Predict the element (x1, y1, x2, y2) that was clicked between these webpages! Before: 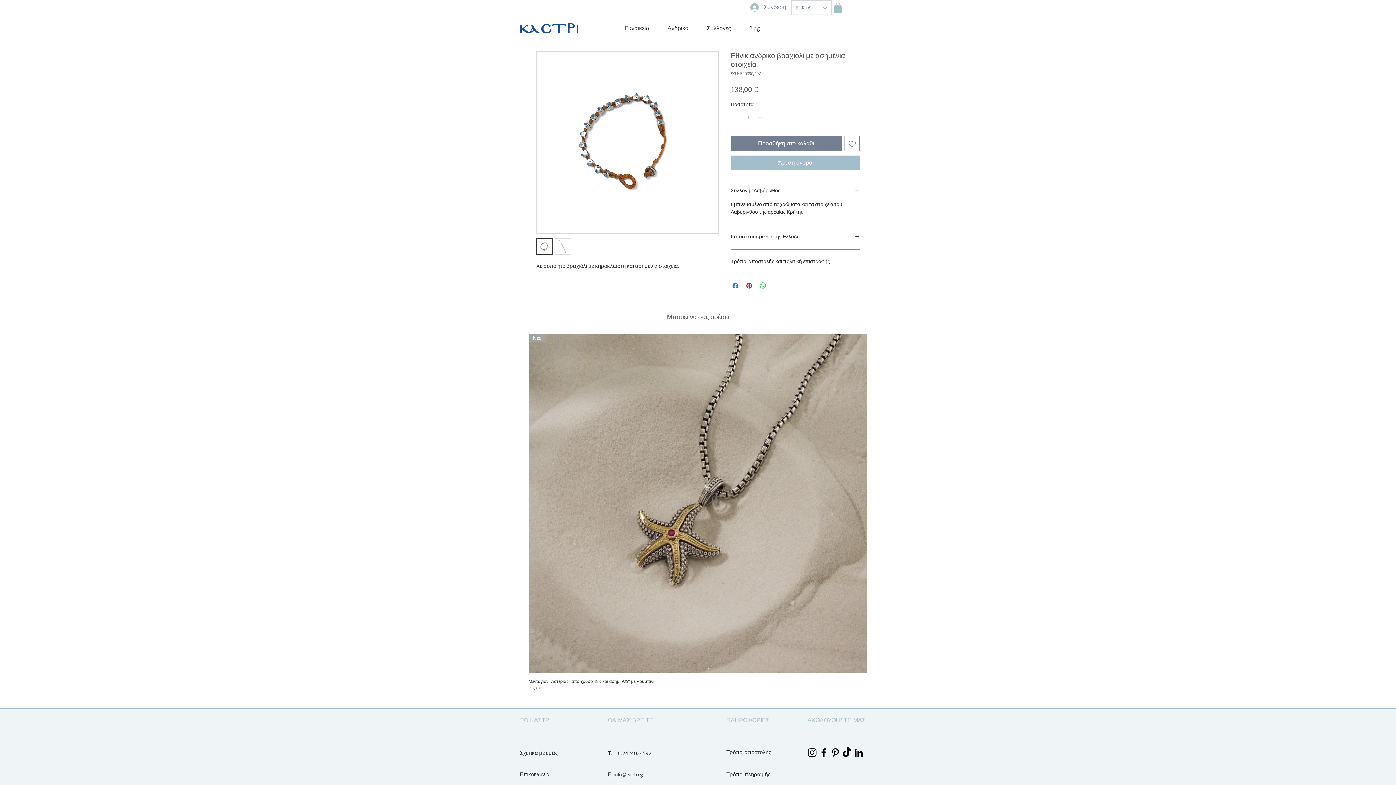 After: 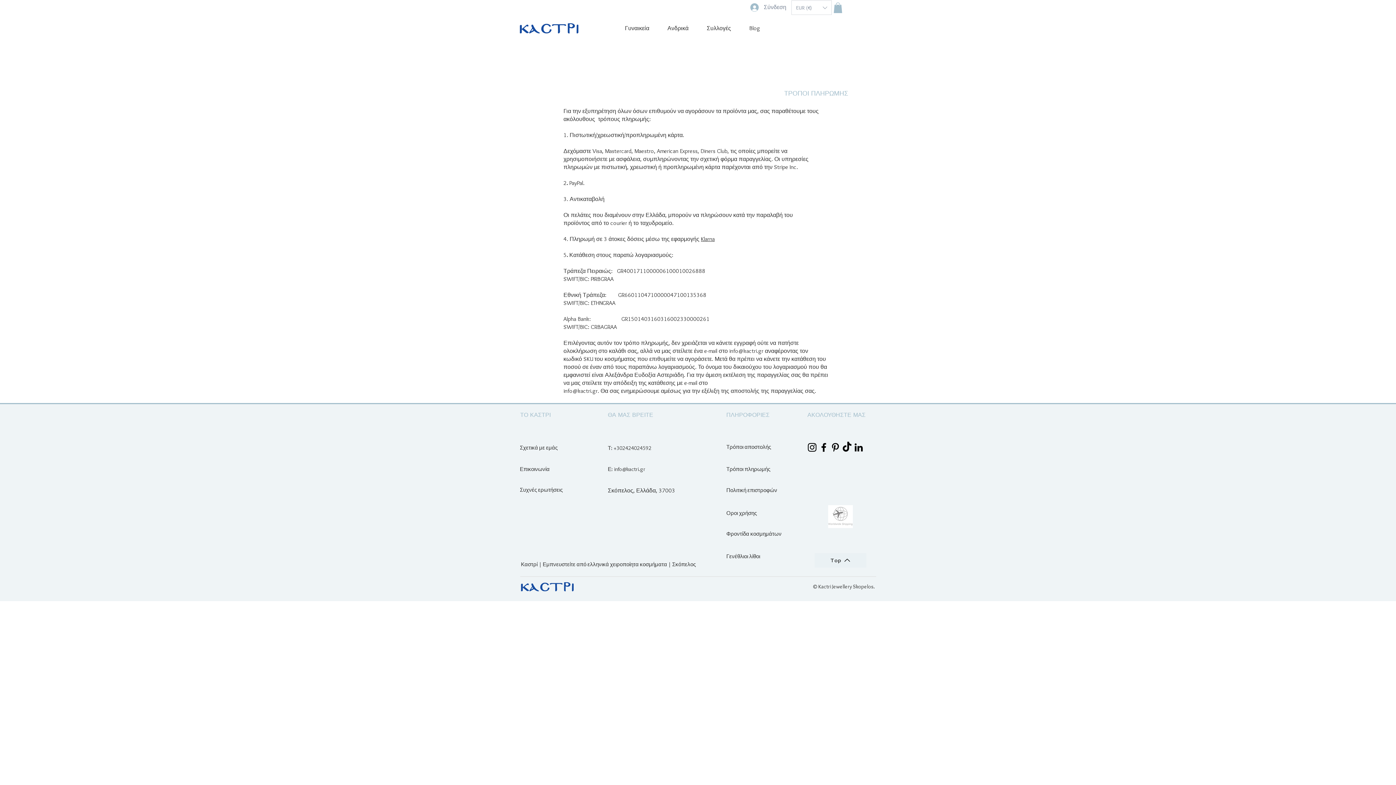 Action: label: Τρόποι πληρωμής bbox: (726, 771, 781, 778)